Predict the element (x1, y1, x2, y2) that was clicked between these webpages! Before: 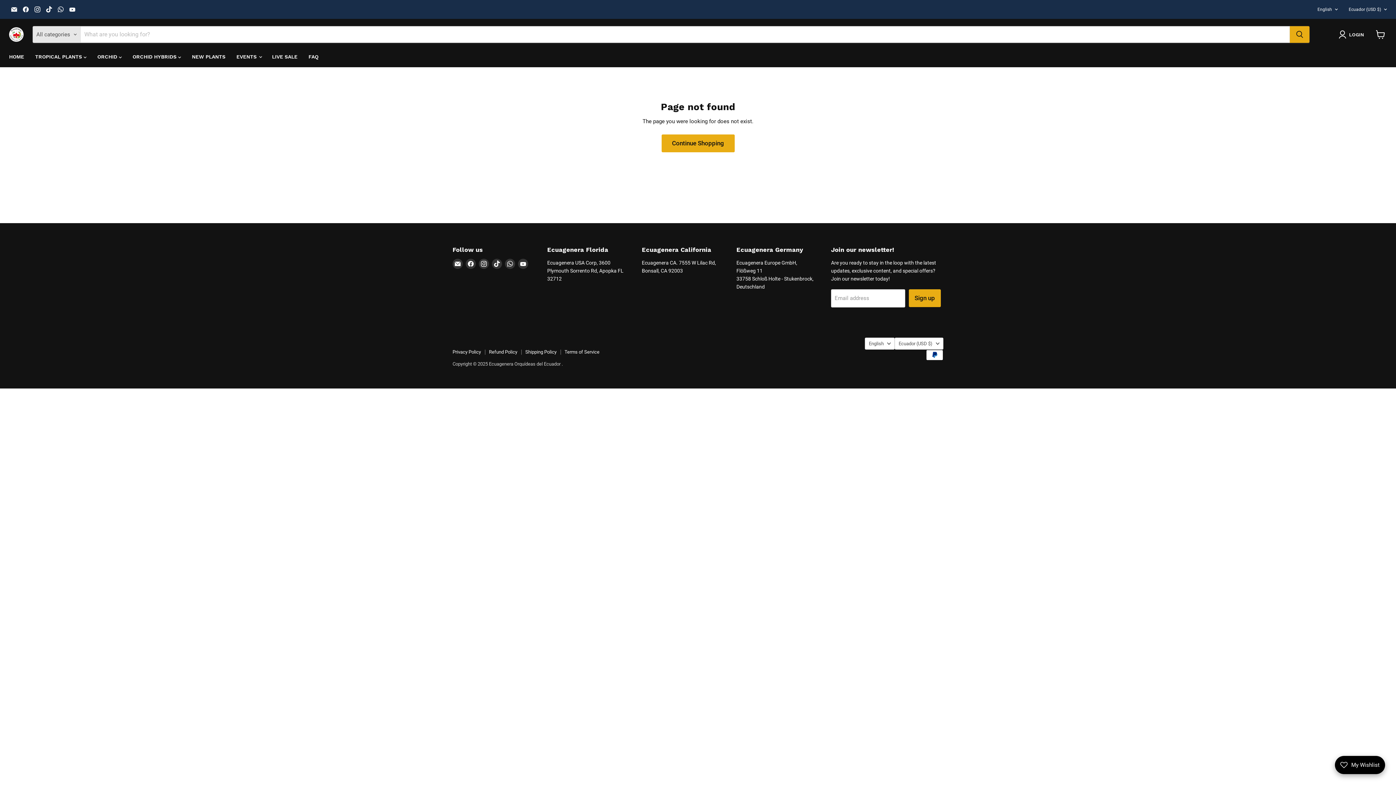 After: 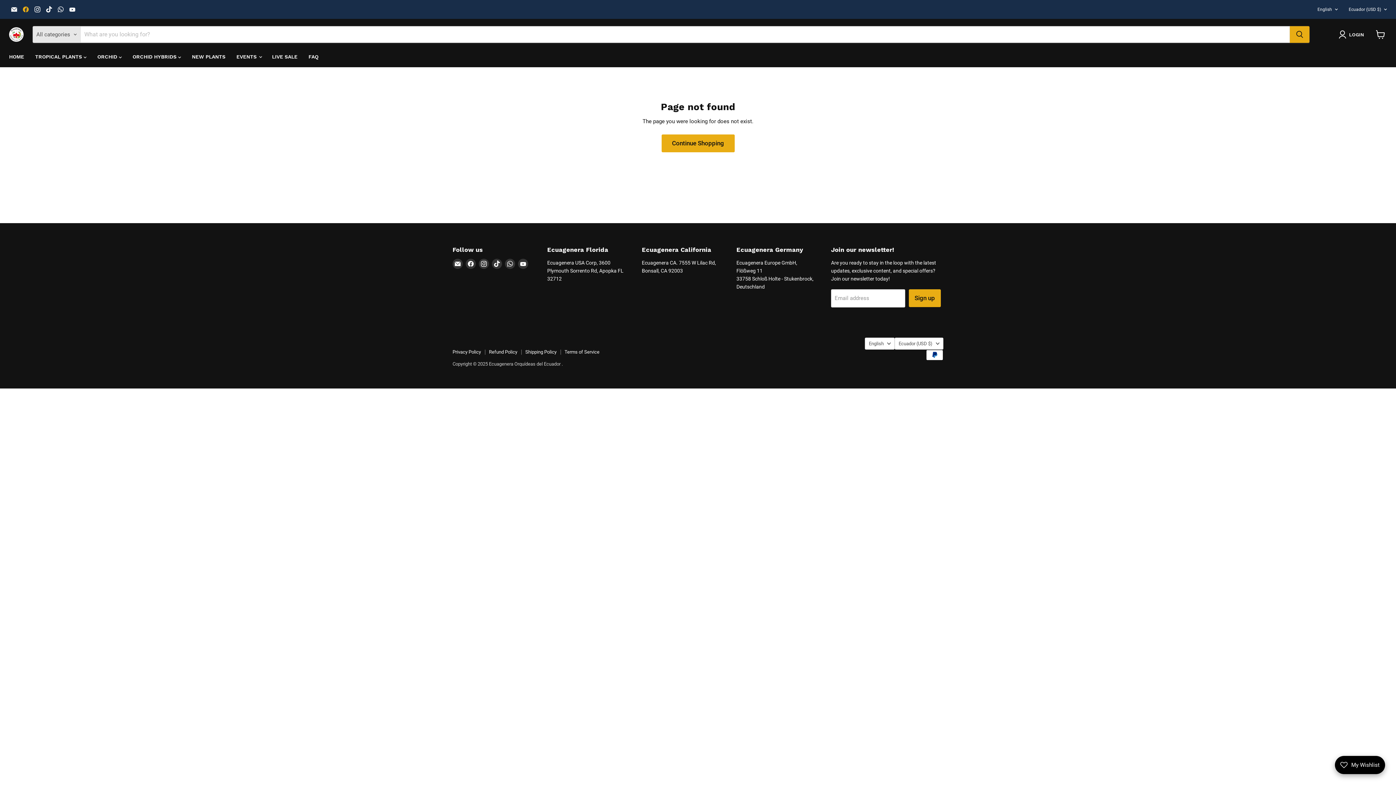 Action: label: Find us on Facebook bbox: (20, 4, 30, 14)